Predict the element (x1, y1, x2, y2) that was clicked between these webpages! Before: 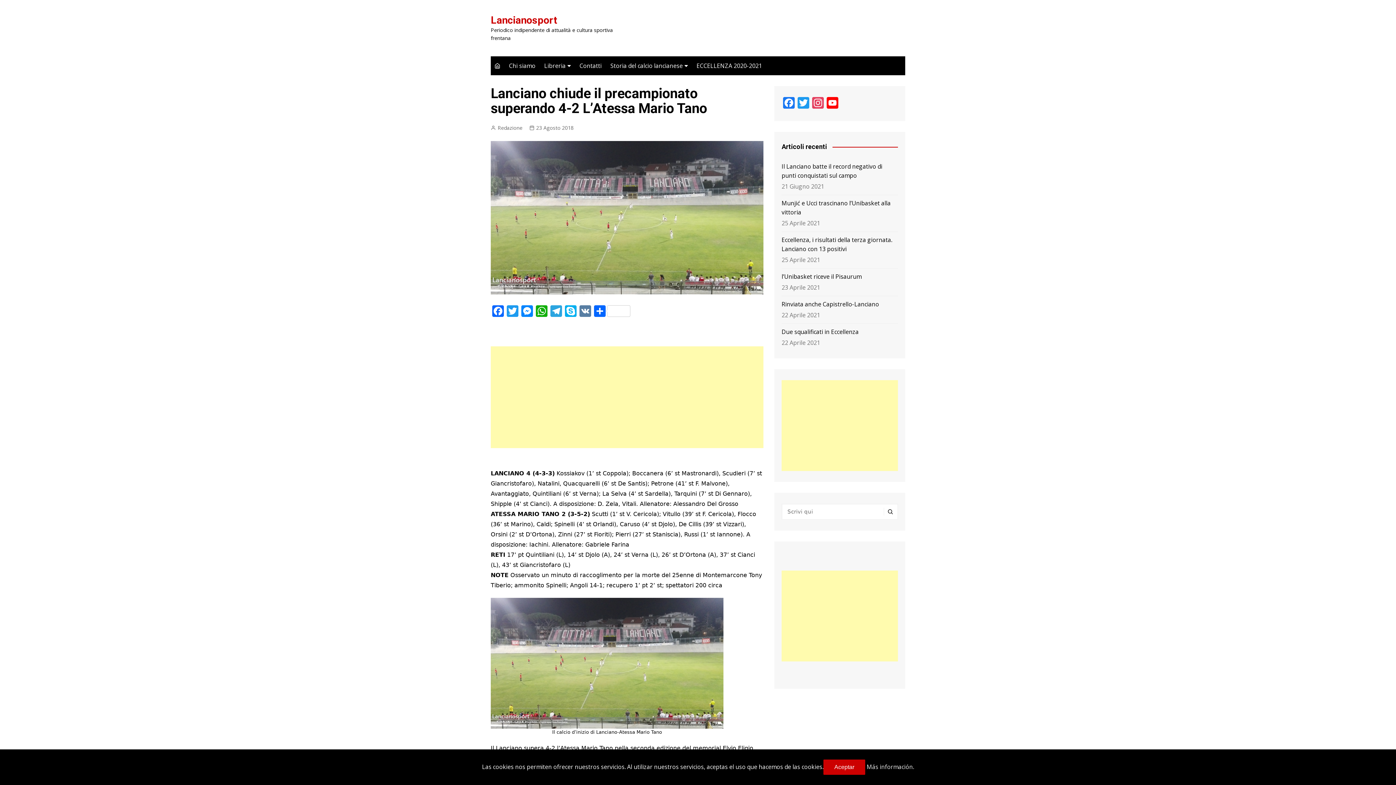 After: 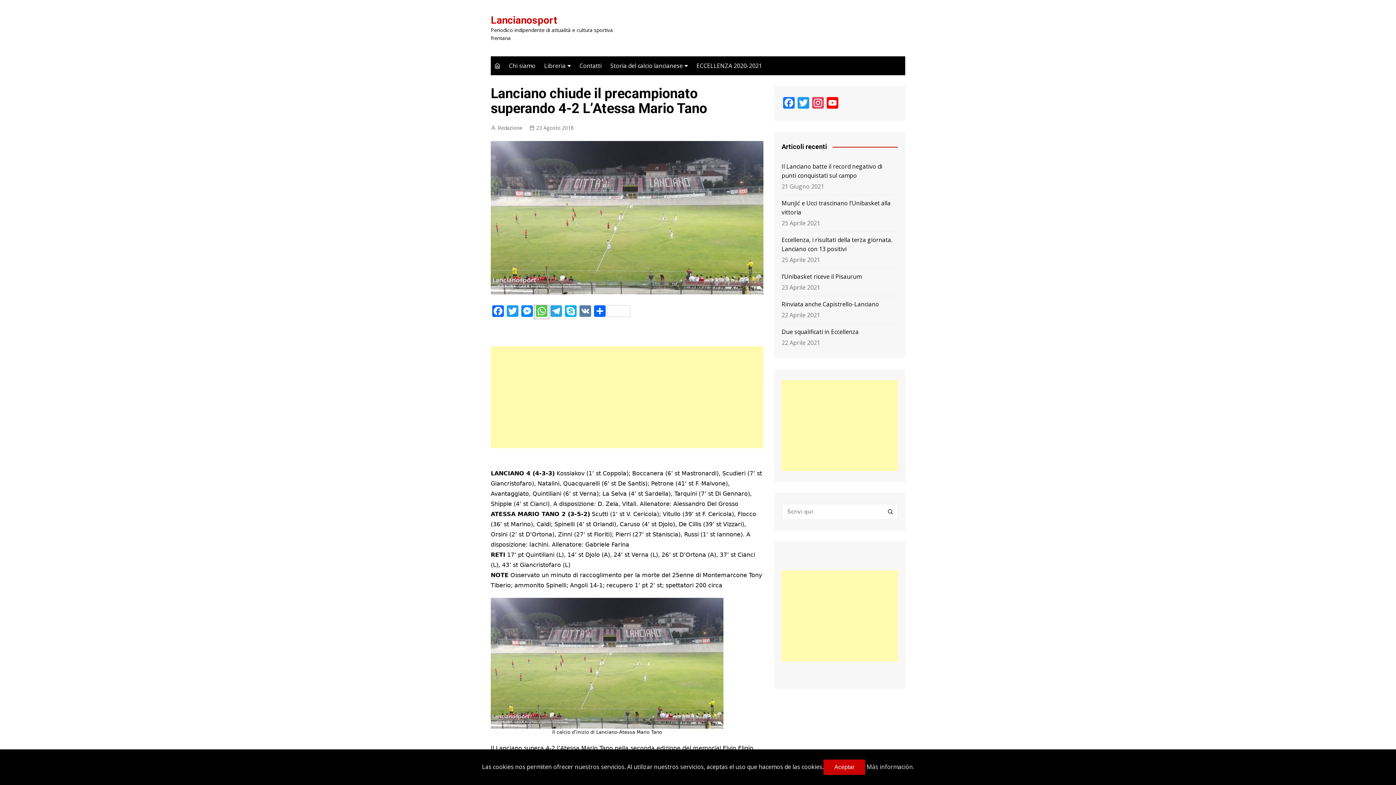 Action: label: WhatsApp bbox: (534, 305, 549, 318)